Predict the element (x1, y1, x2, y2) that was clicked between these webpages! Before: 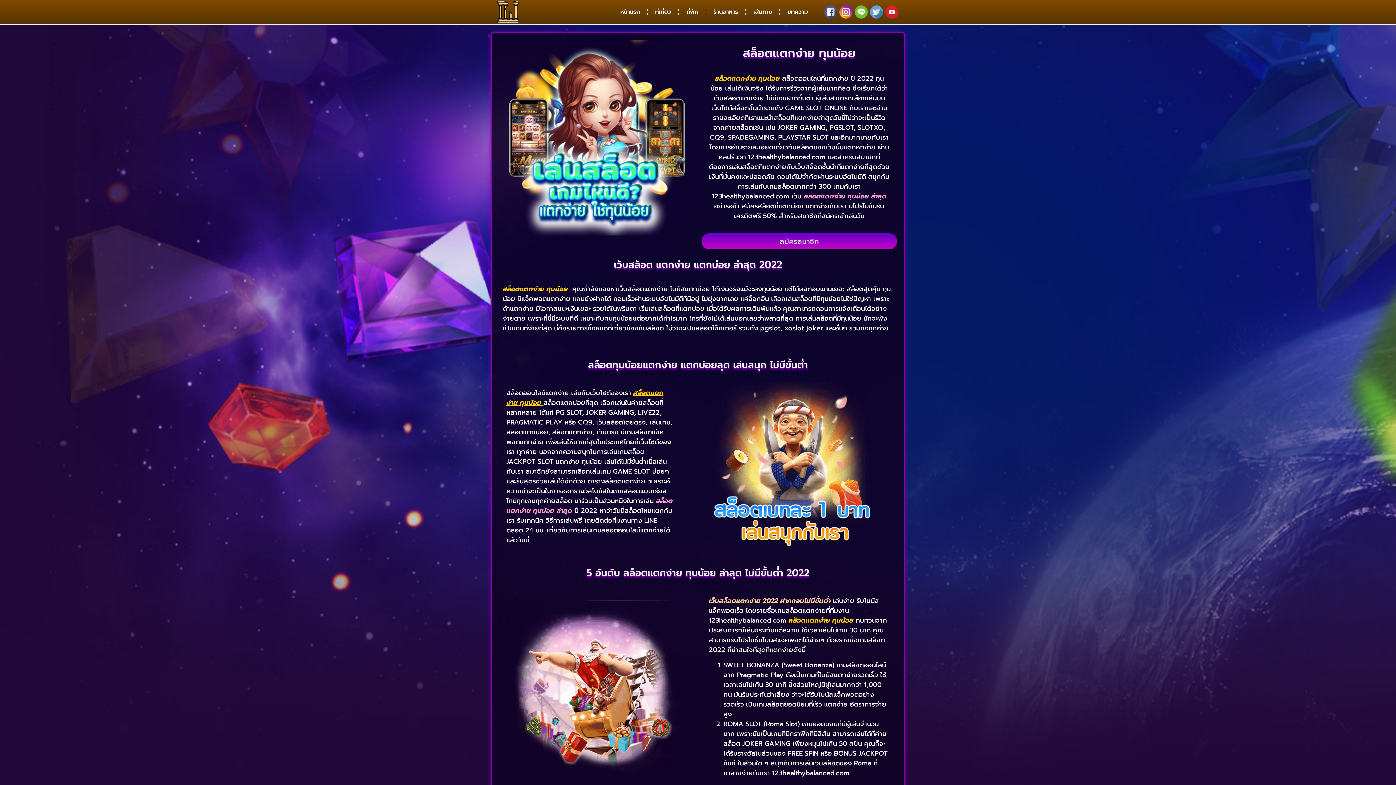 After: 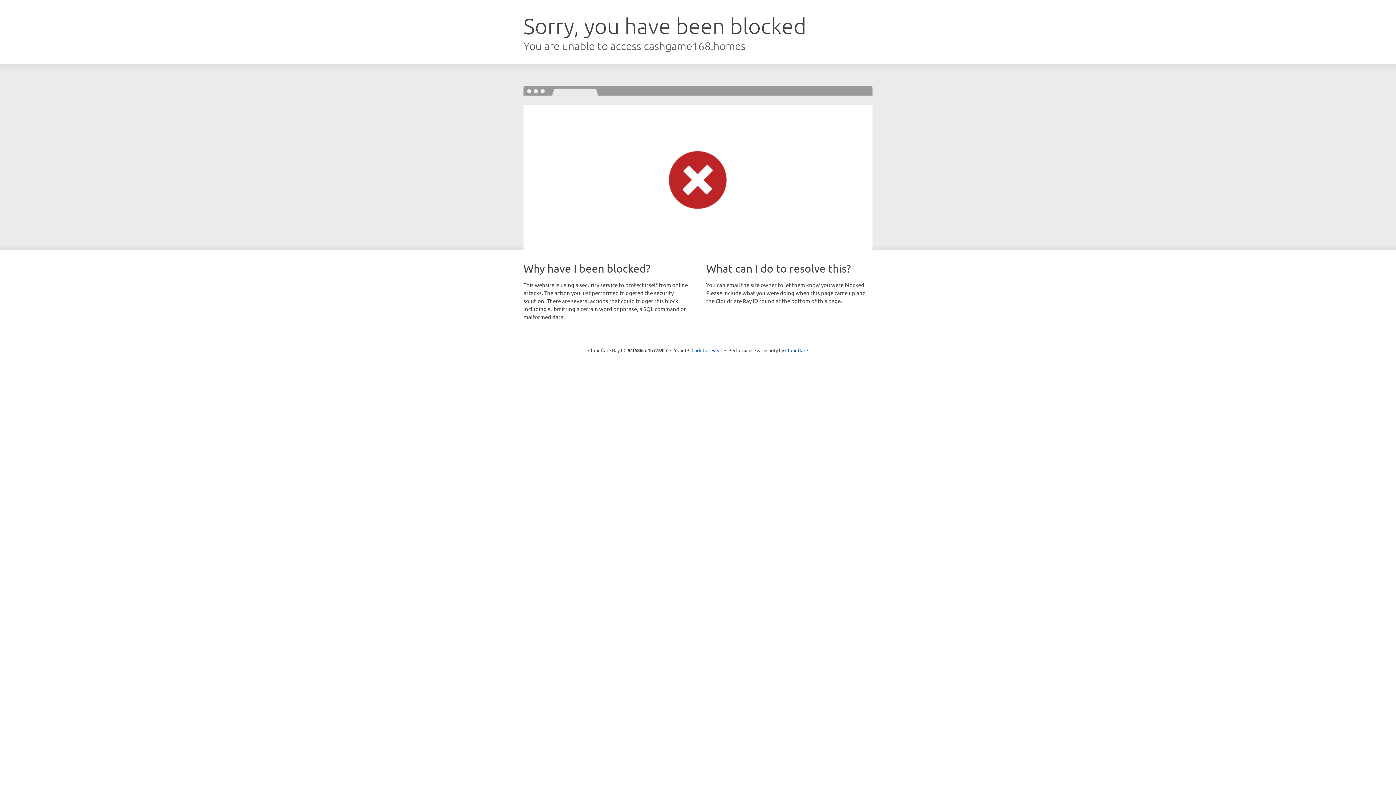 Action: bbox: (502, 284, 570, 294) label: สล็อตแตกง่าย ทุนน้อย 